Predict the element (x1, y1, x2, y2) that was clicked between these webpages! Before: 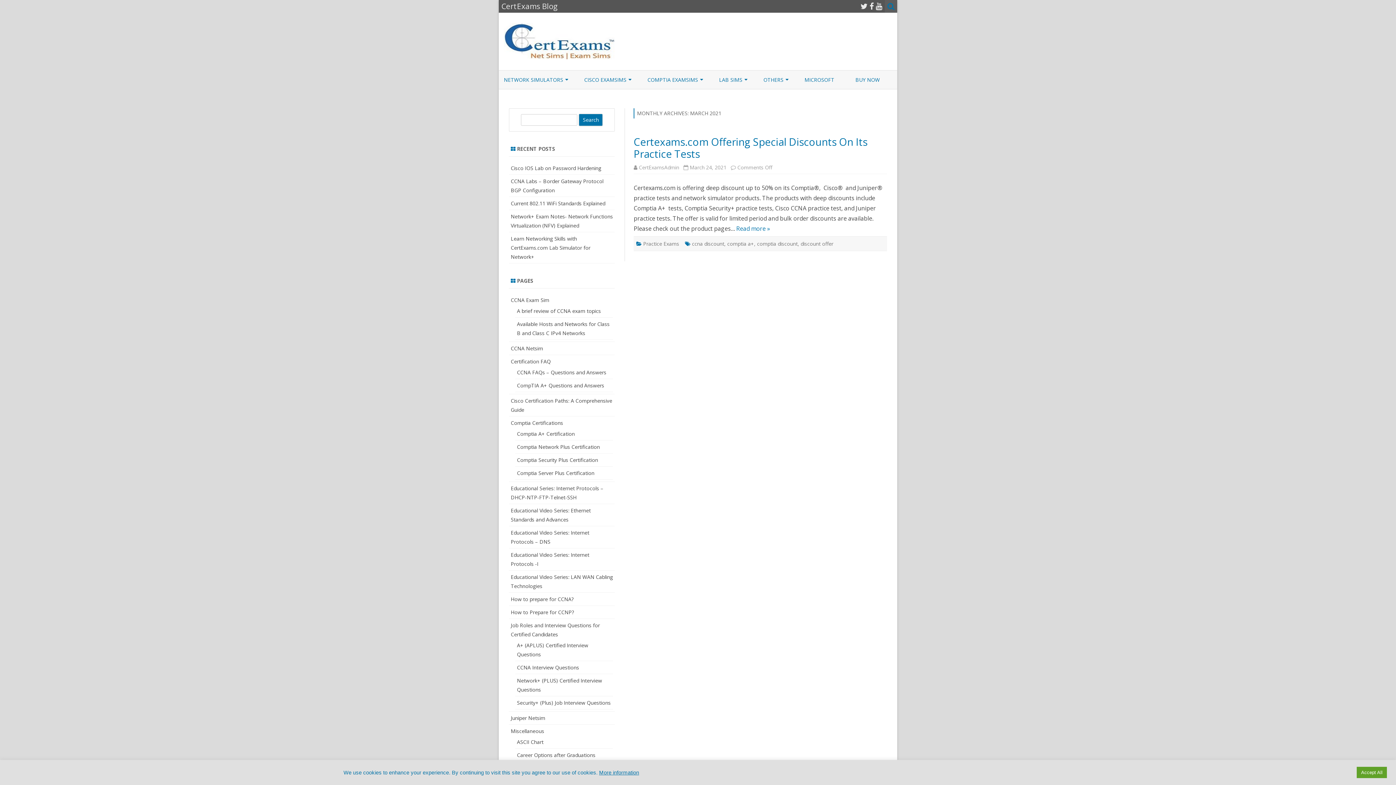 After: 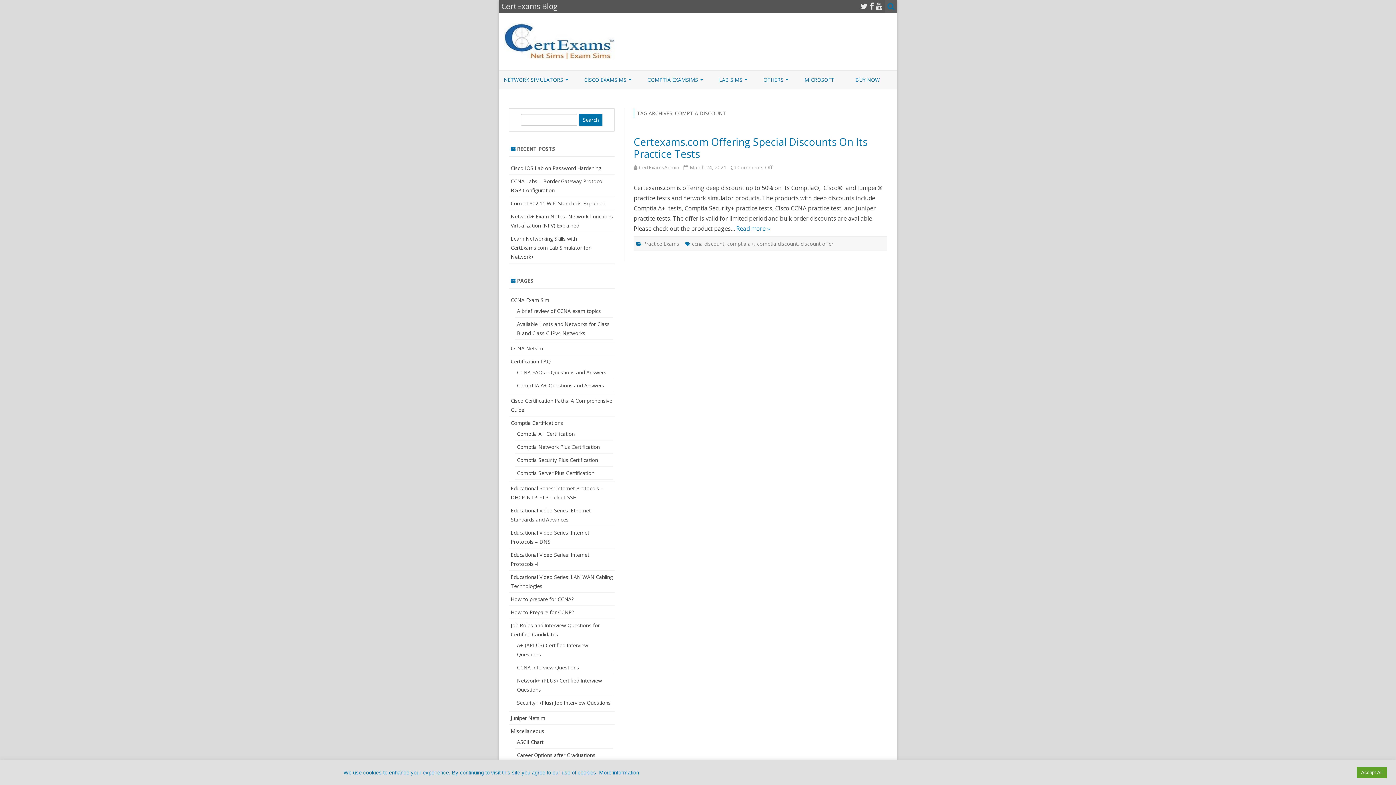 Action: label: comptia discount bbox: (757, 240, 797, 247)